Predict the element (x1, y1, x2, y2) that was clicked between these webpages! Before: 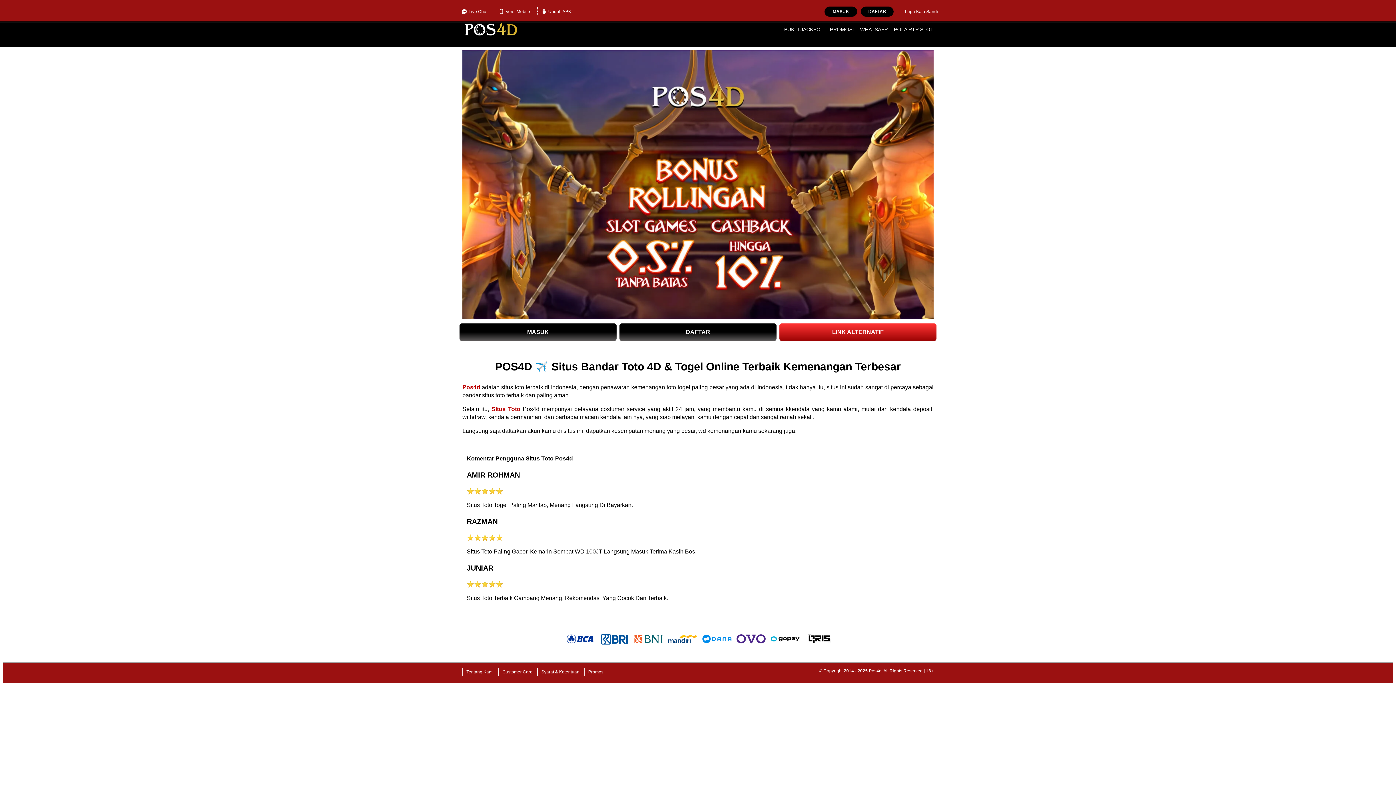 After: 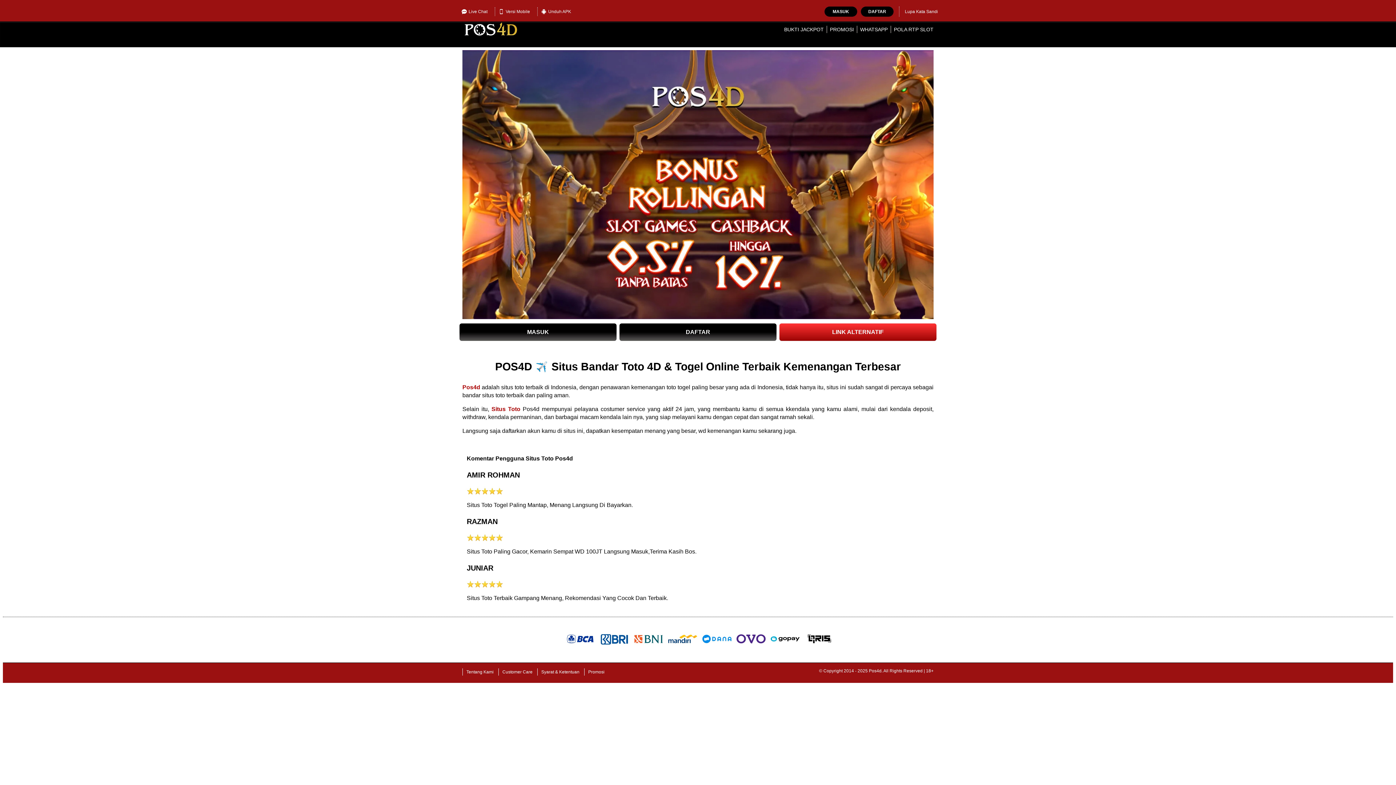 Action: bbox: (458, 7, 491, 16) label: Live Chat